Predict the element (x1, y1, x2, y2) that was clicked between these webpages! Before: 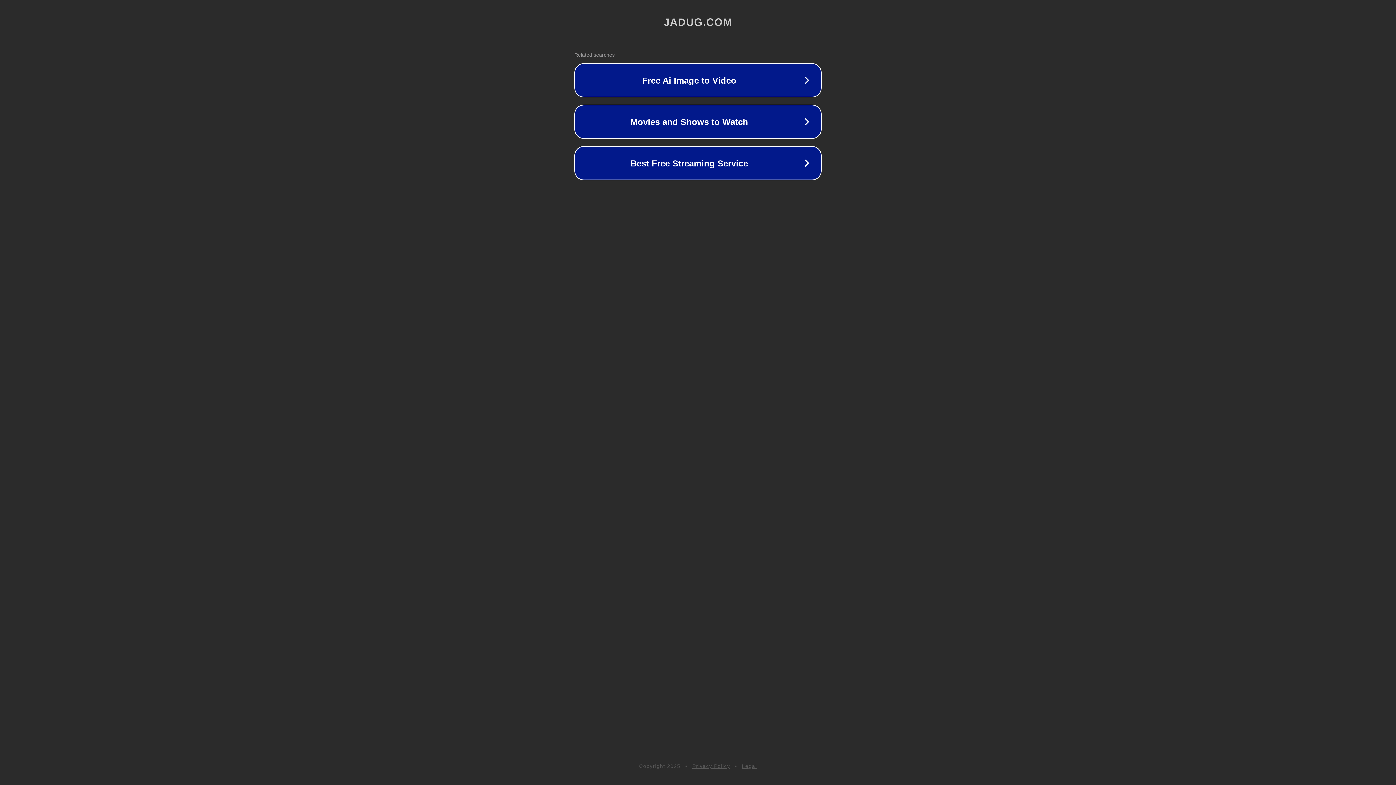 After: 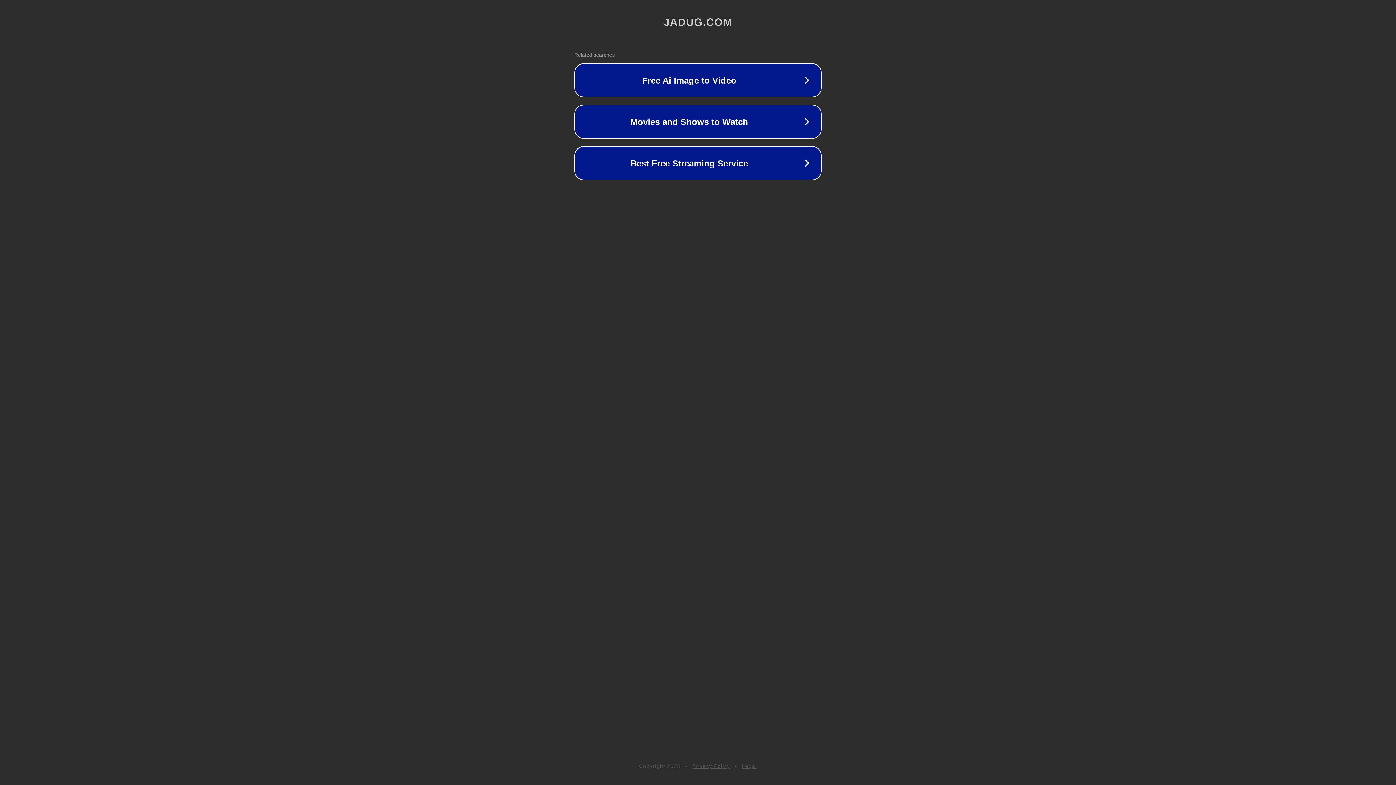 Action: bbox: (692, 763, 730, 769) label: Privacy Policy